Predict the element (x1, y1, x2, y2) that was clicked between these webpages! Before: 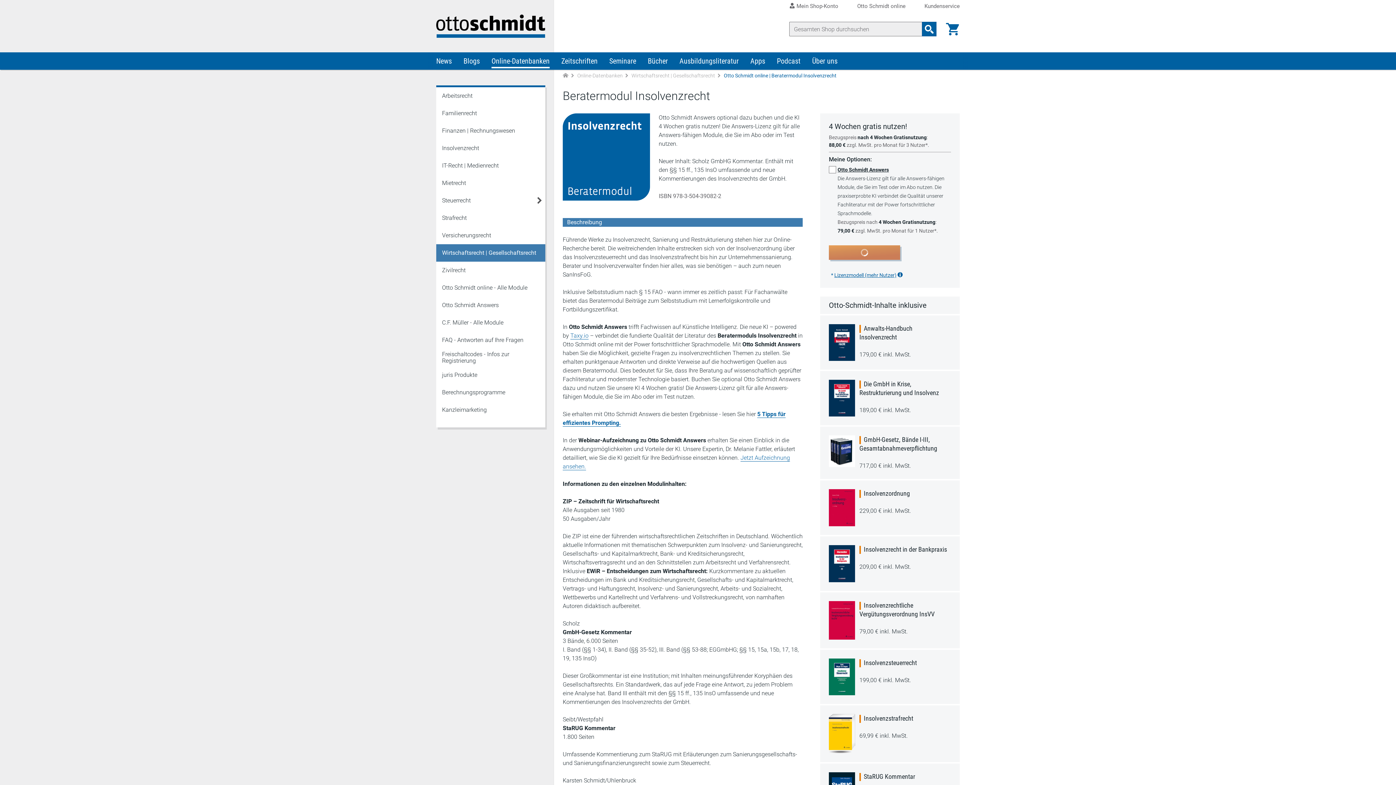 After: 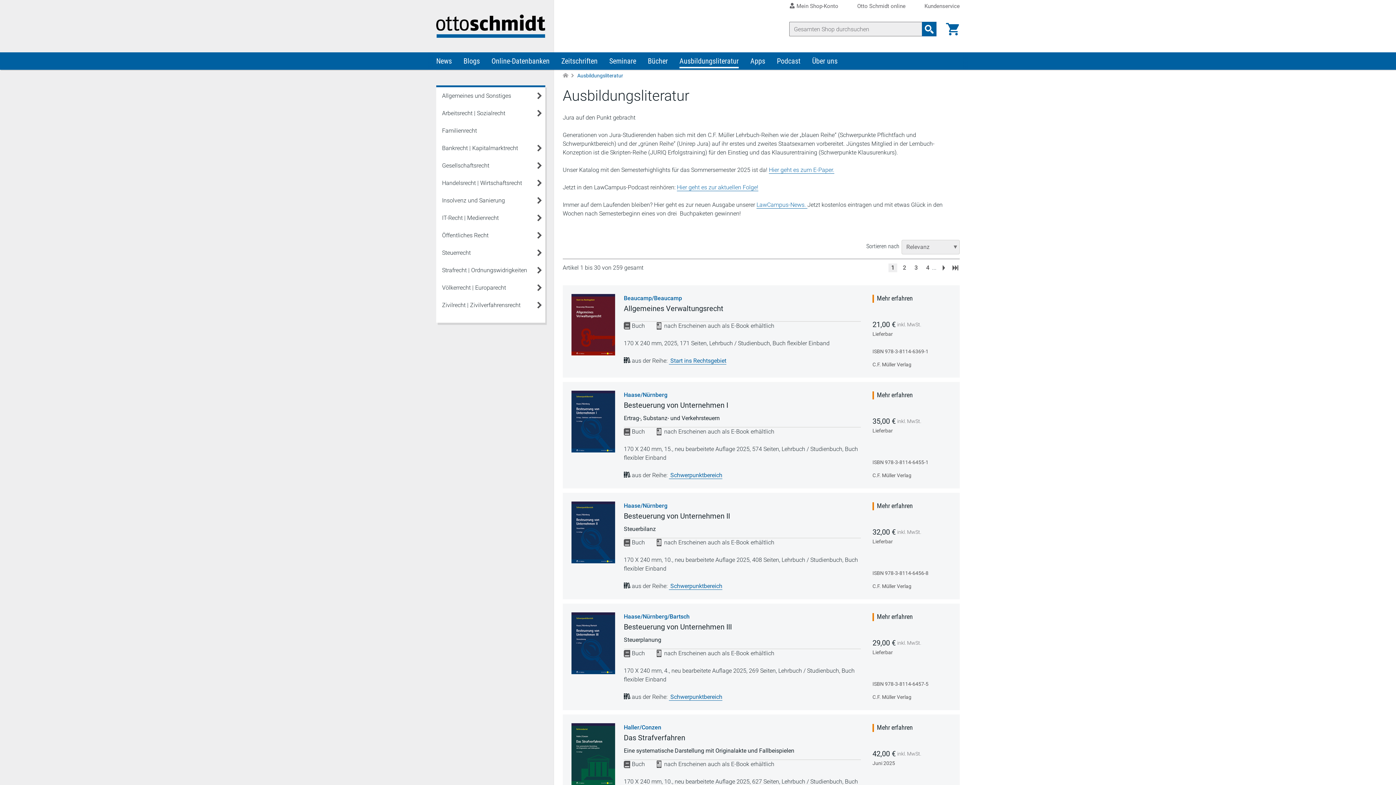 Action: bbox: (673, 52, 744, 69) label: Ausbildungsliteratur